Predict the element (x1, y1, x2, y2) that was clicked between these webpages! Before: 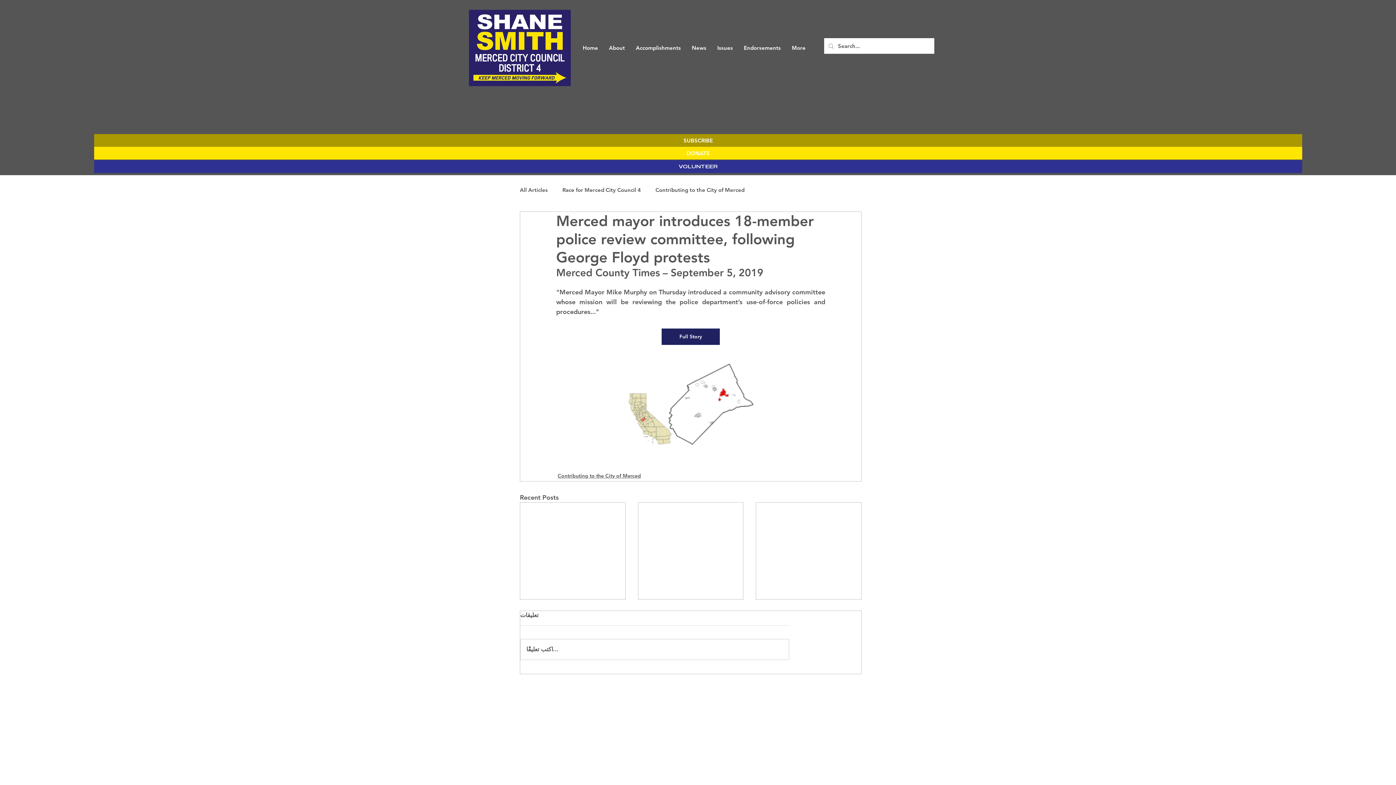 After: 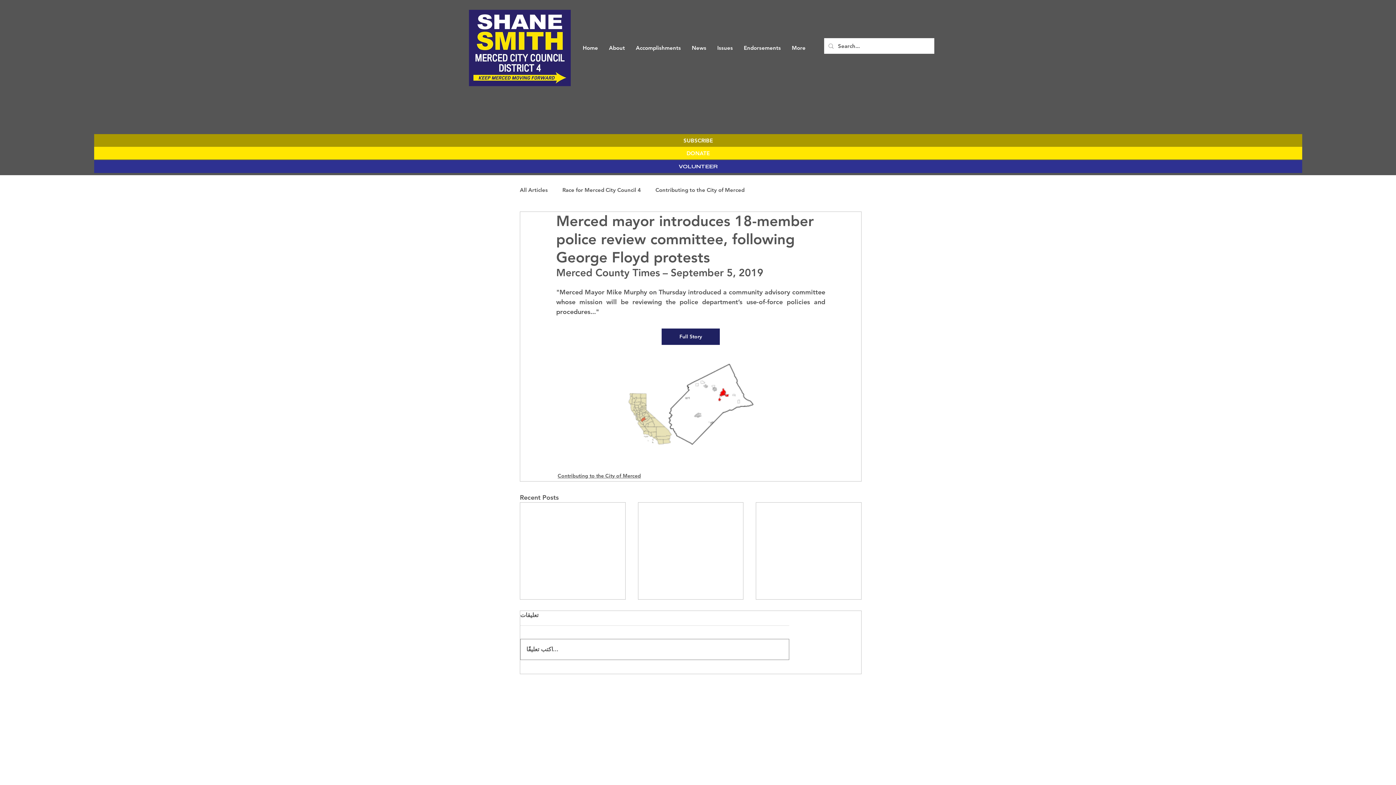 Action: label: اكتب تعليقًا... bbox: (520, 639, 789, 660)